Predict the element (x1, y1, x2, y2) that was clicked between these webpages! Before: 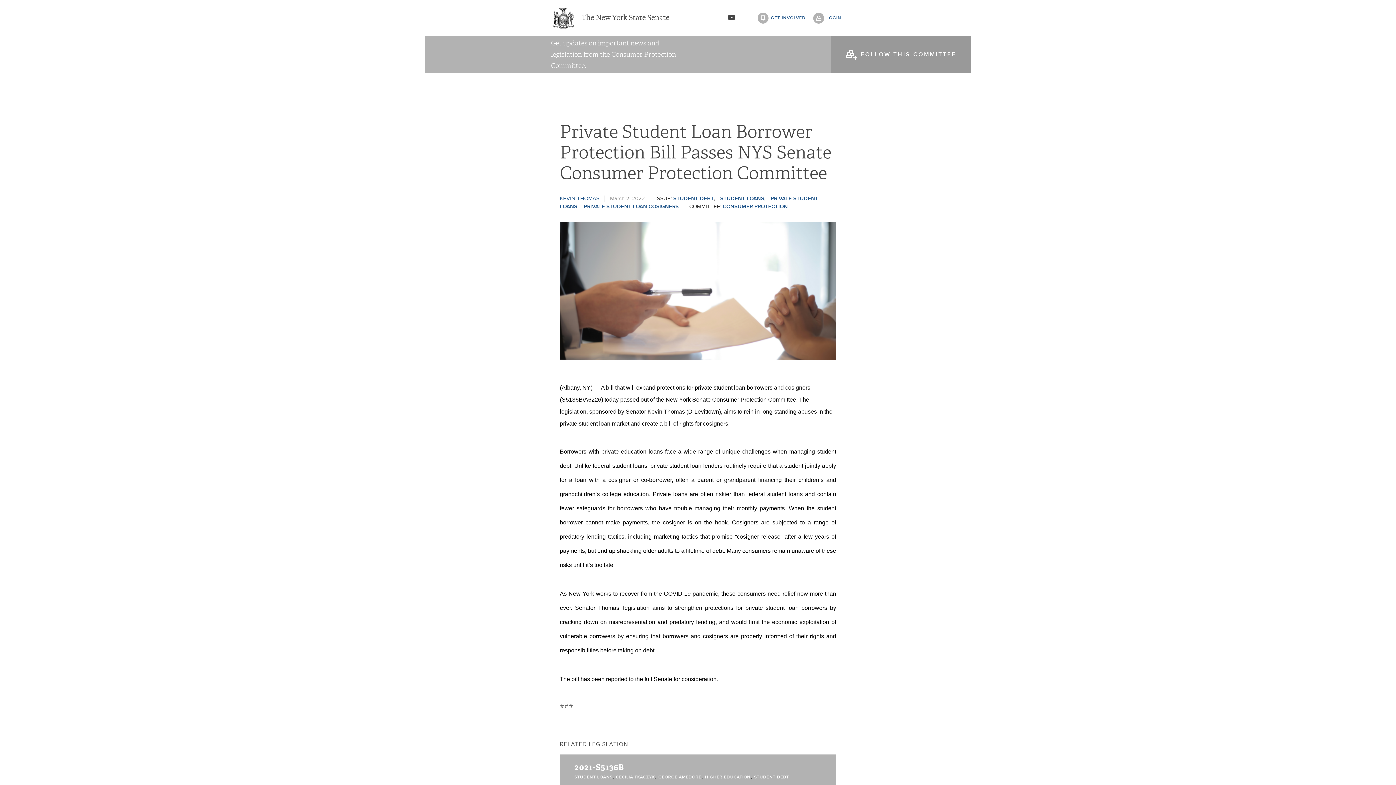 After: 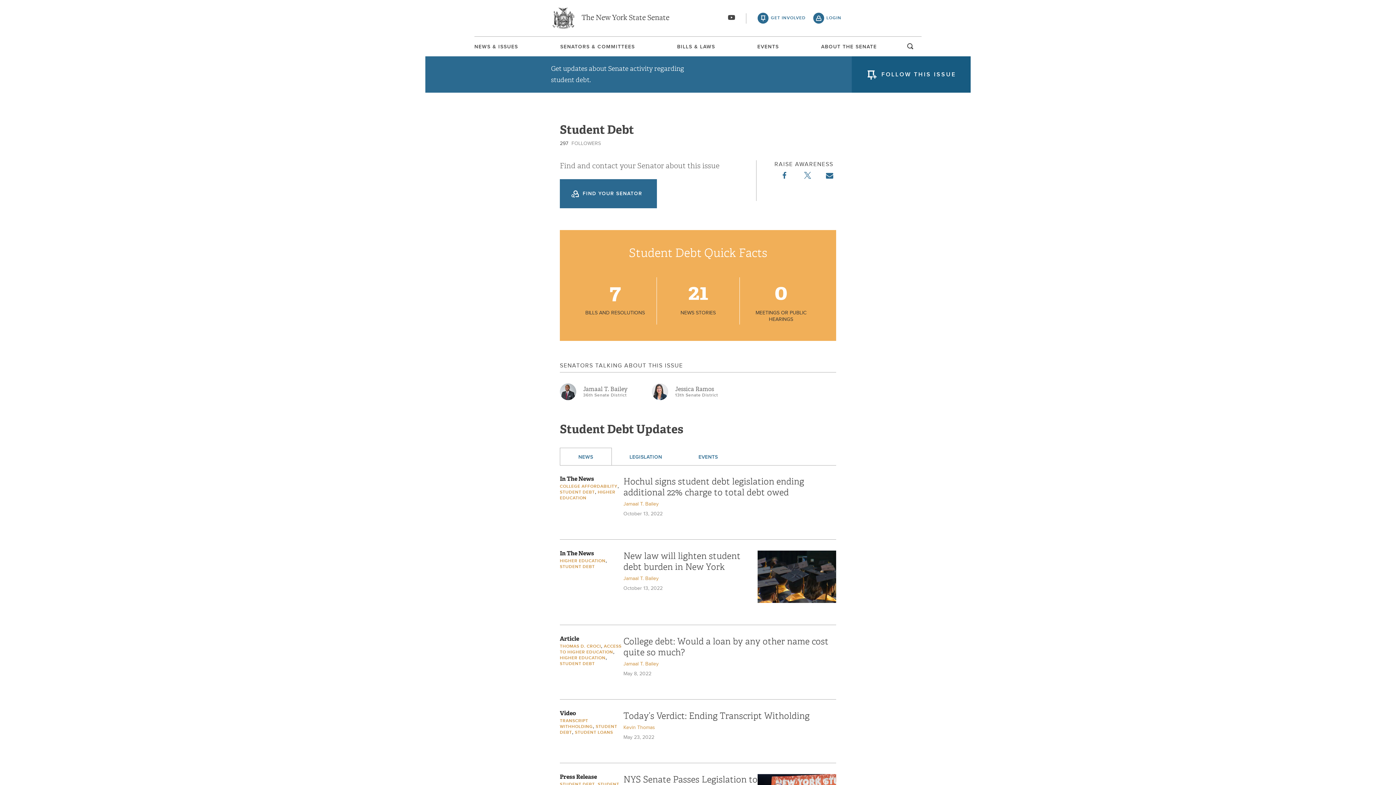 Action: bbox: (673, 196, 713, 201) label: STUDENT DEBT